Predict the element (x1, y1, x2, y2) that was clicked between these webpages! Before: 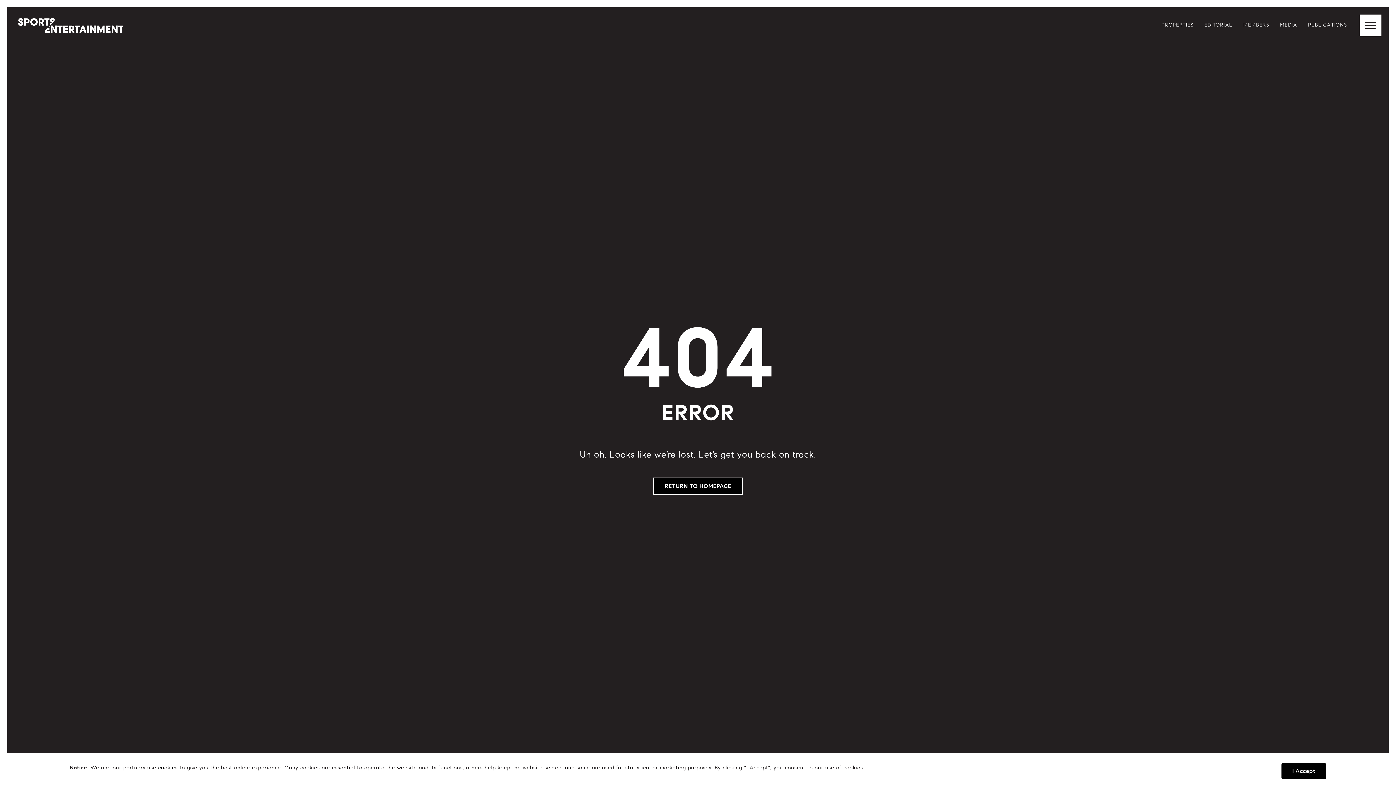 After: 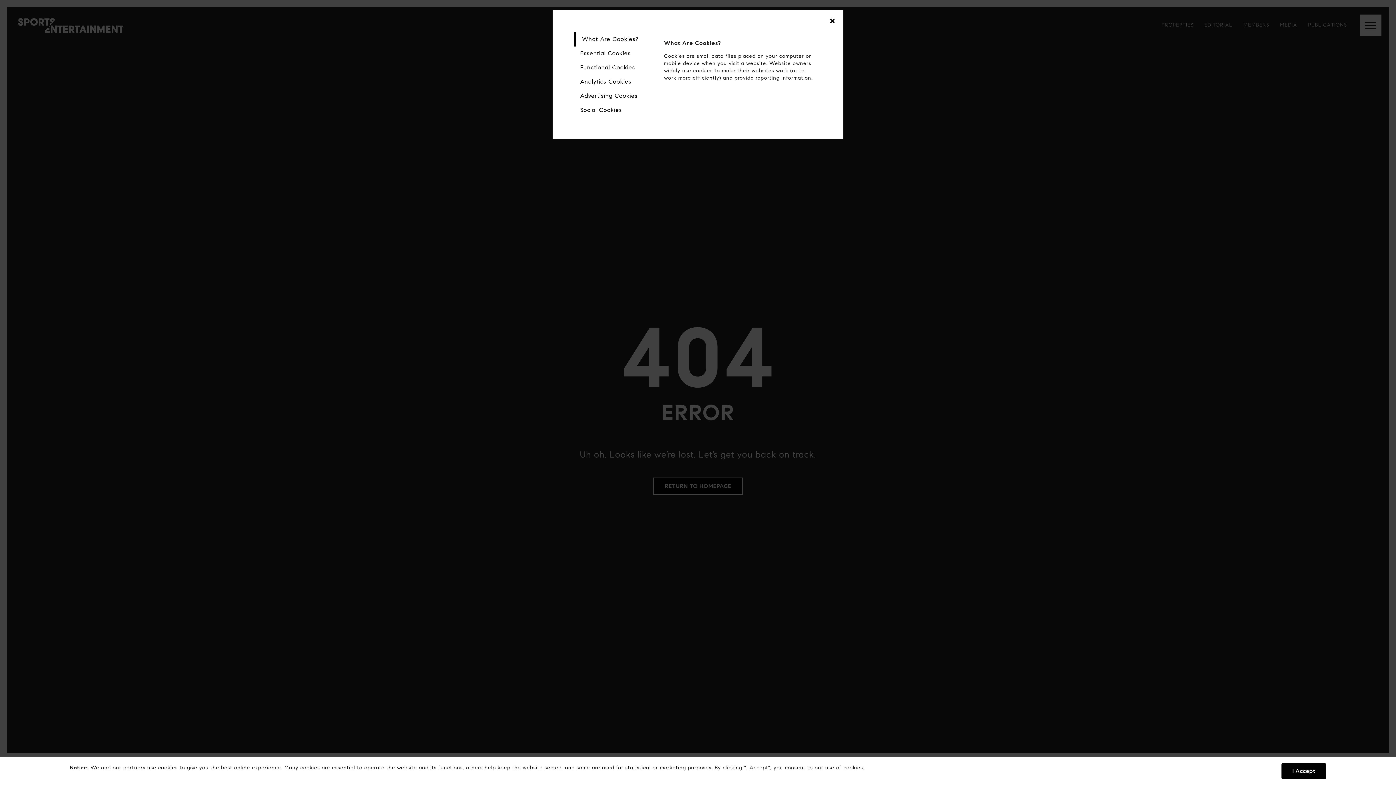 Action: label: cookies bbox: (158, 764, 177, 771)